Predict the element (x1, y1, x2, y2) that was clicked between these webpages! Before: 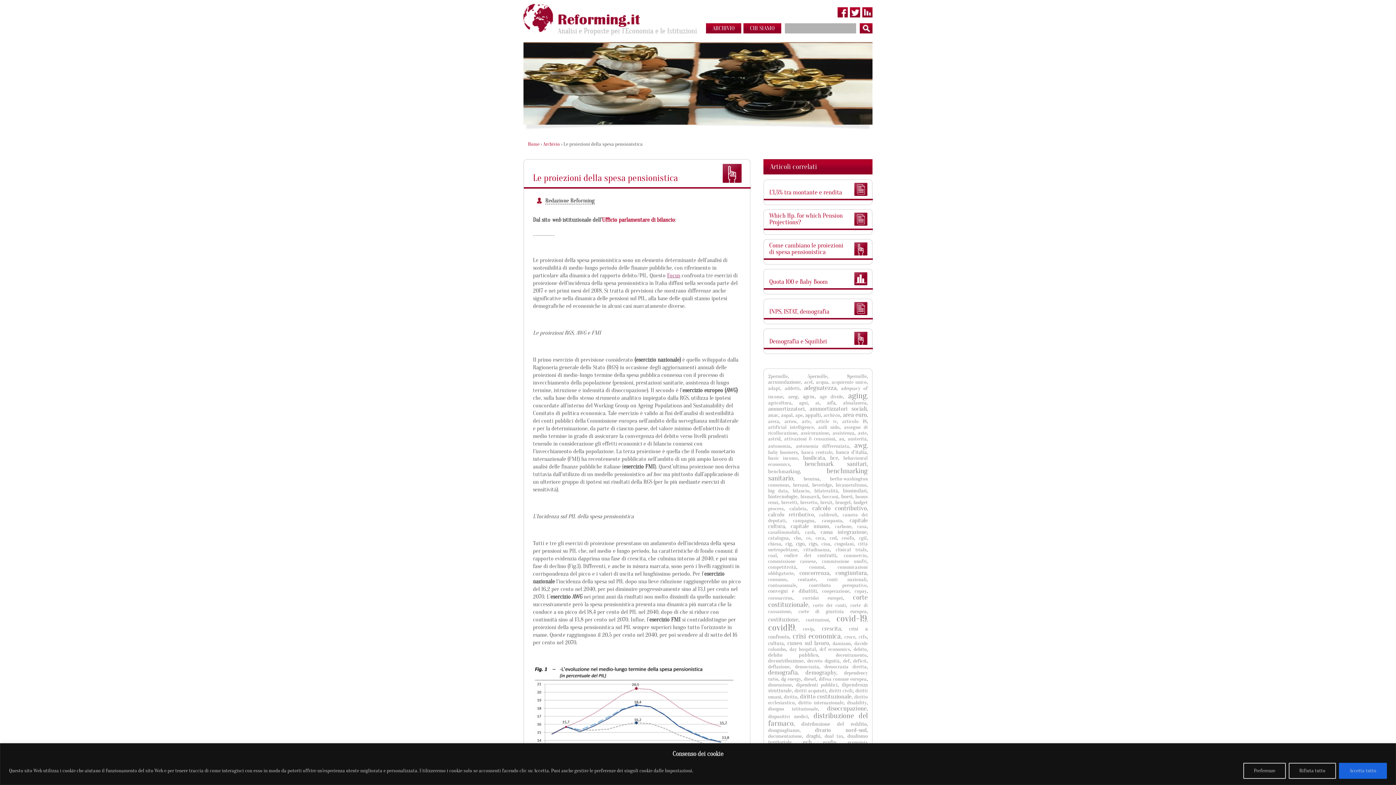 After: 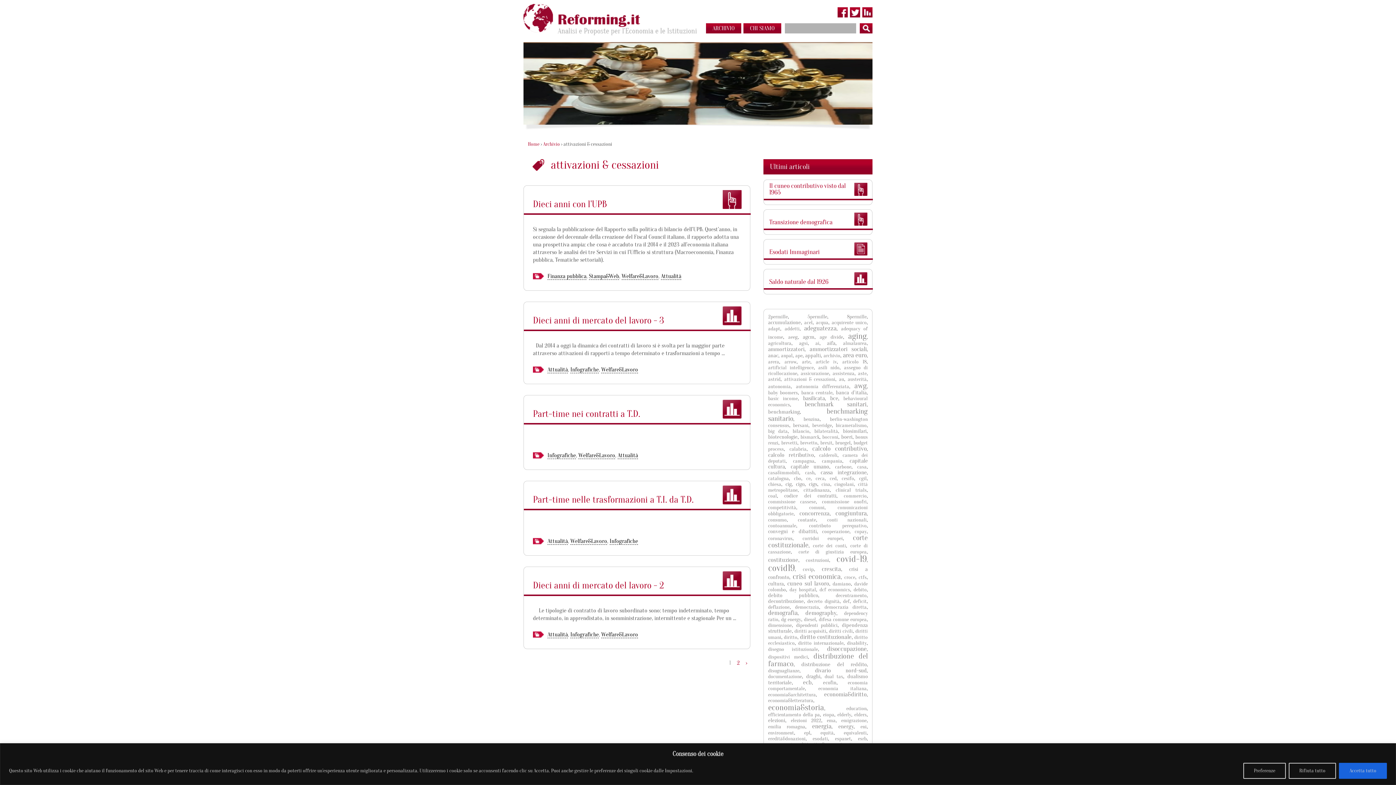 Action: label: attivazioni & cessazioni bbox: (784, 436, 835, 442)